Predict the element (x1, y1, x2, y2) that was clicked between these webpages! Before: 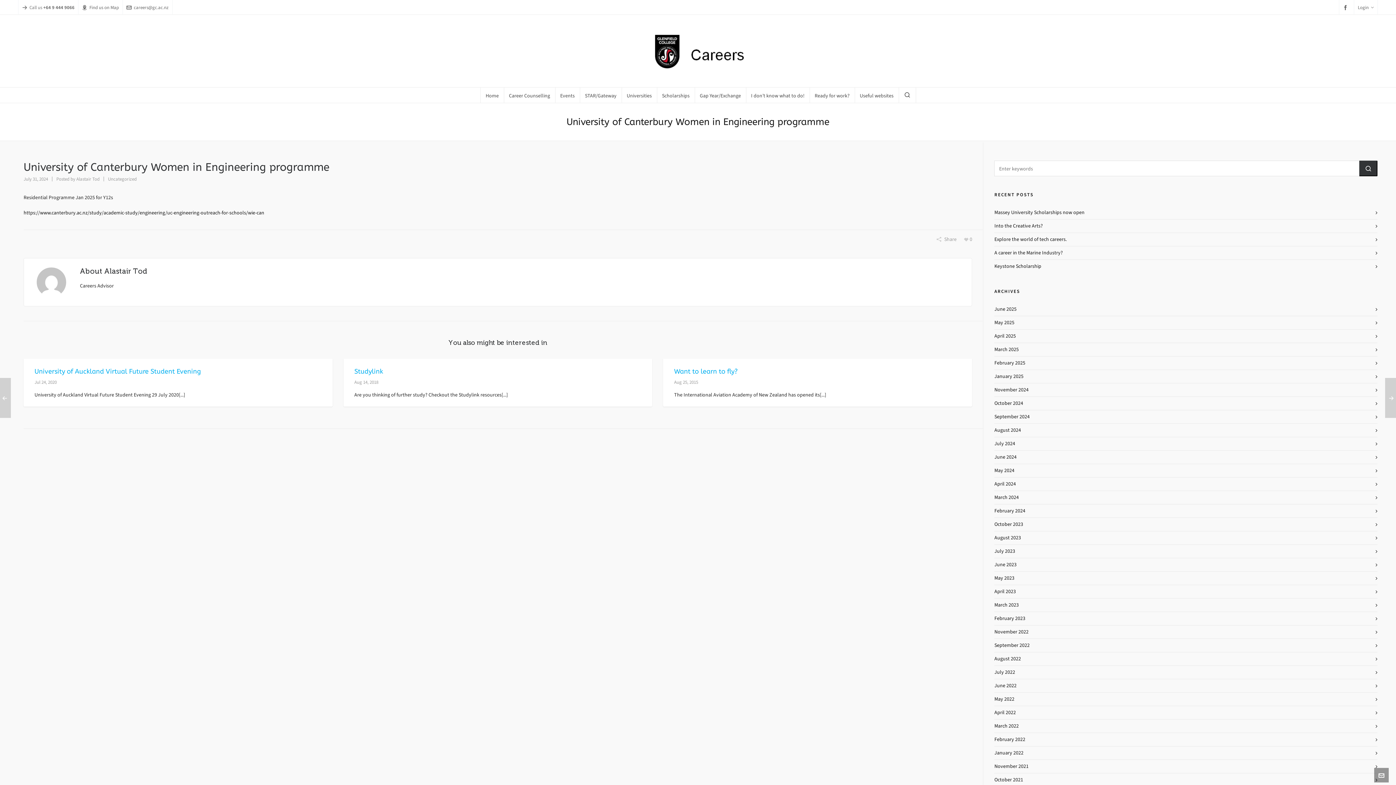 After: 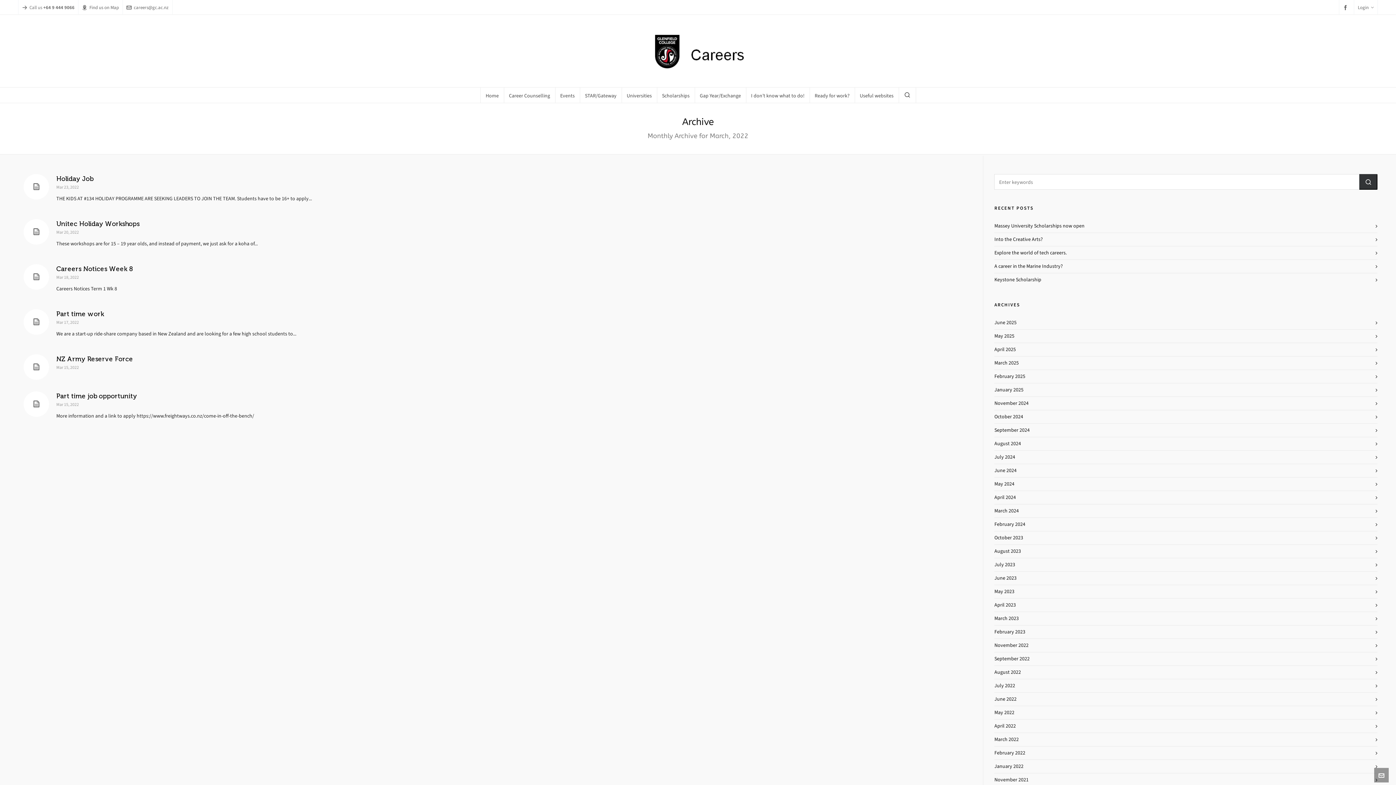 Action: bbox: (994, 722, 1377, 730) label: March 2022